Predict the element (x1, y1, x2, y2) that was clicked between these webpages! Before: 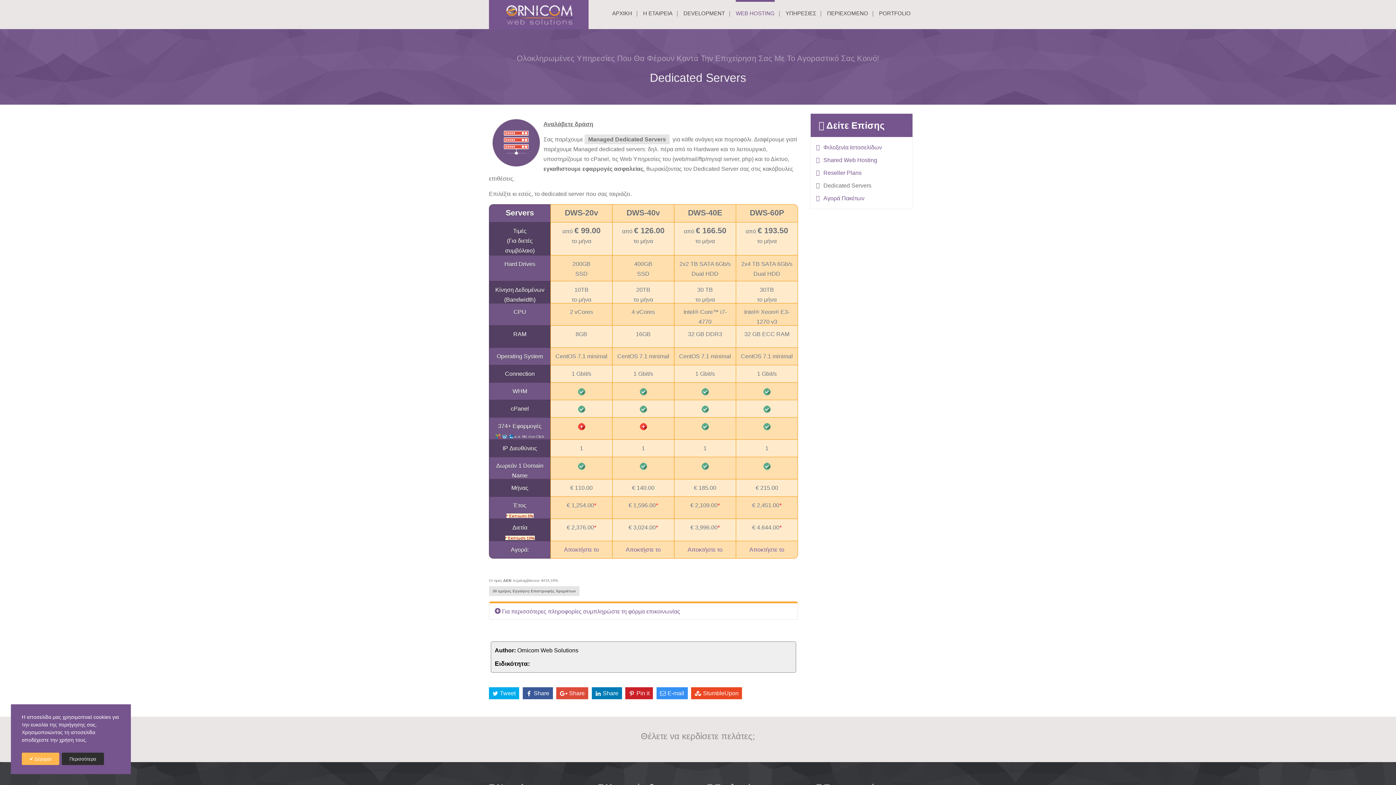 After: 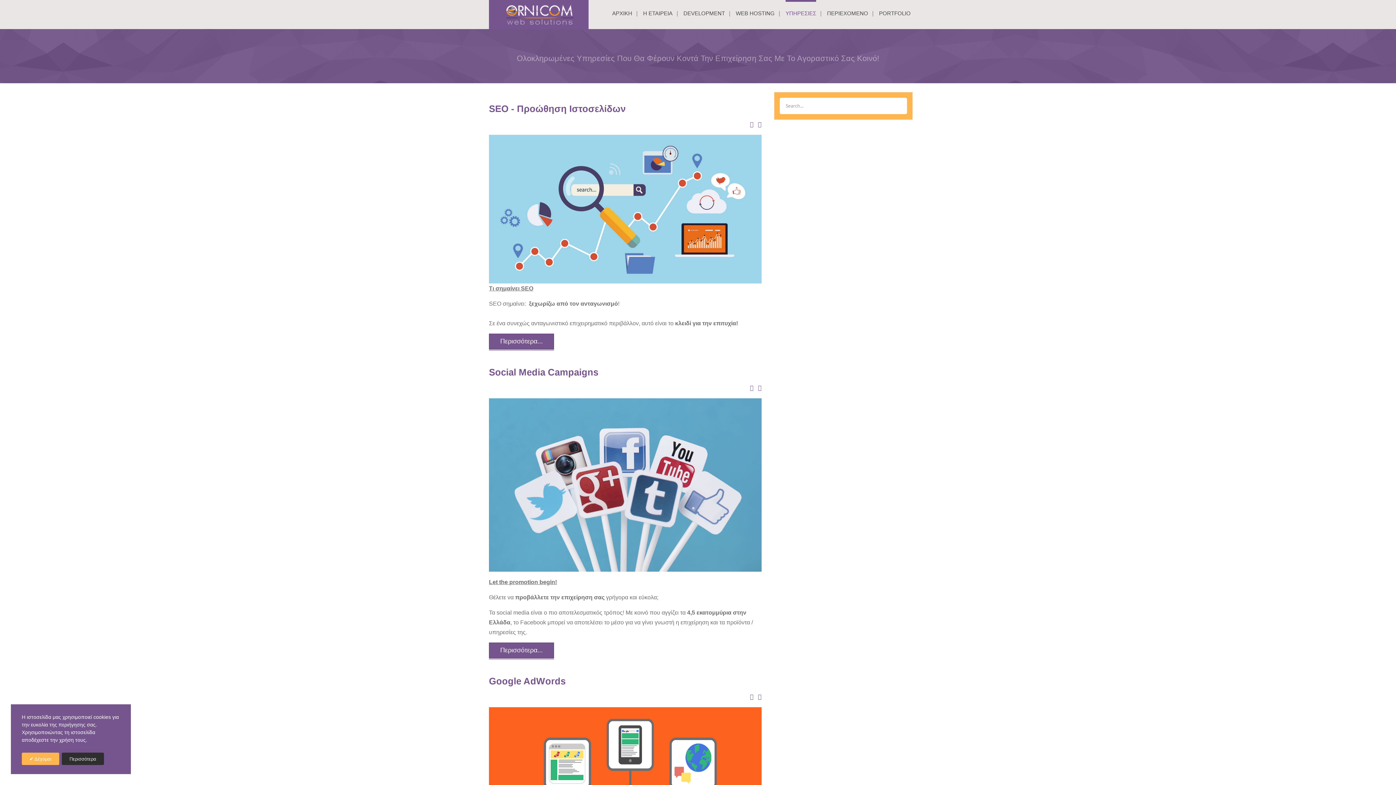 Action: label: ΥΠΗΡΕΣΙΕΣ bbox: (785, 0, 816, 27)